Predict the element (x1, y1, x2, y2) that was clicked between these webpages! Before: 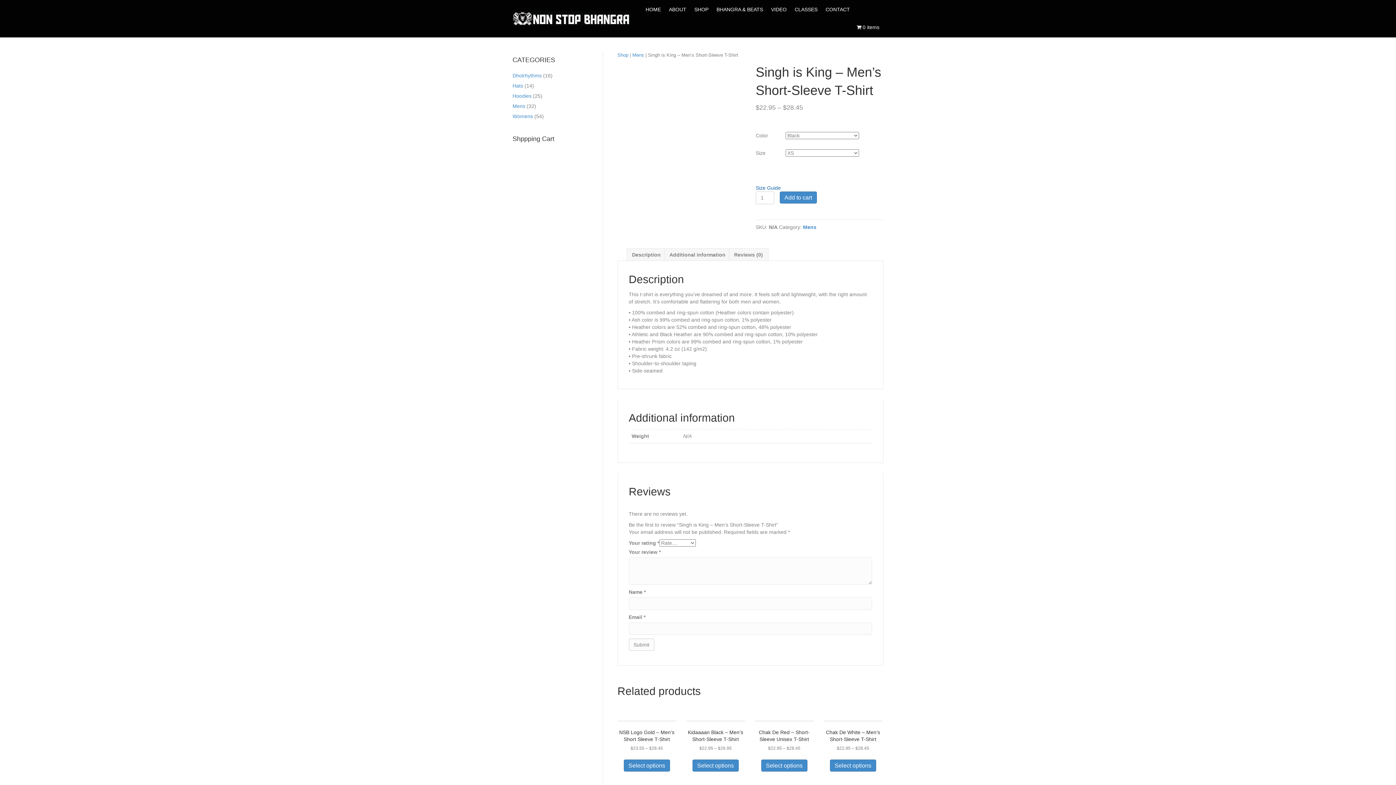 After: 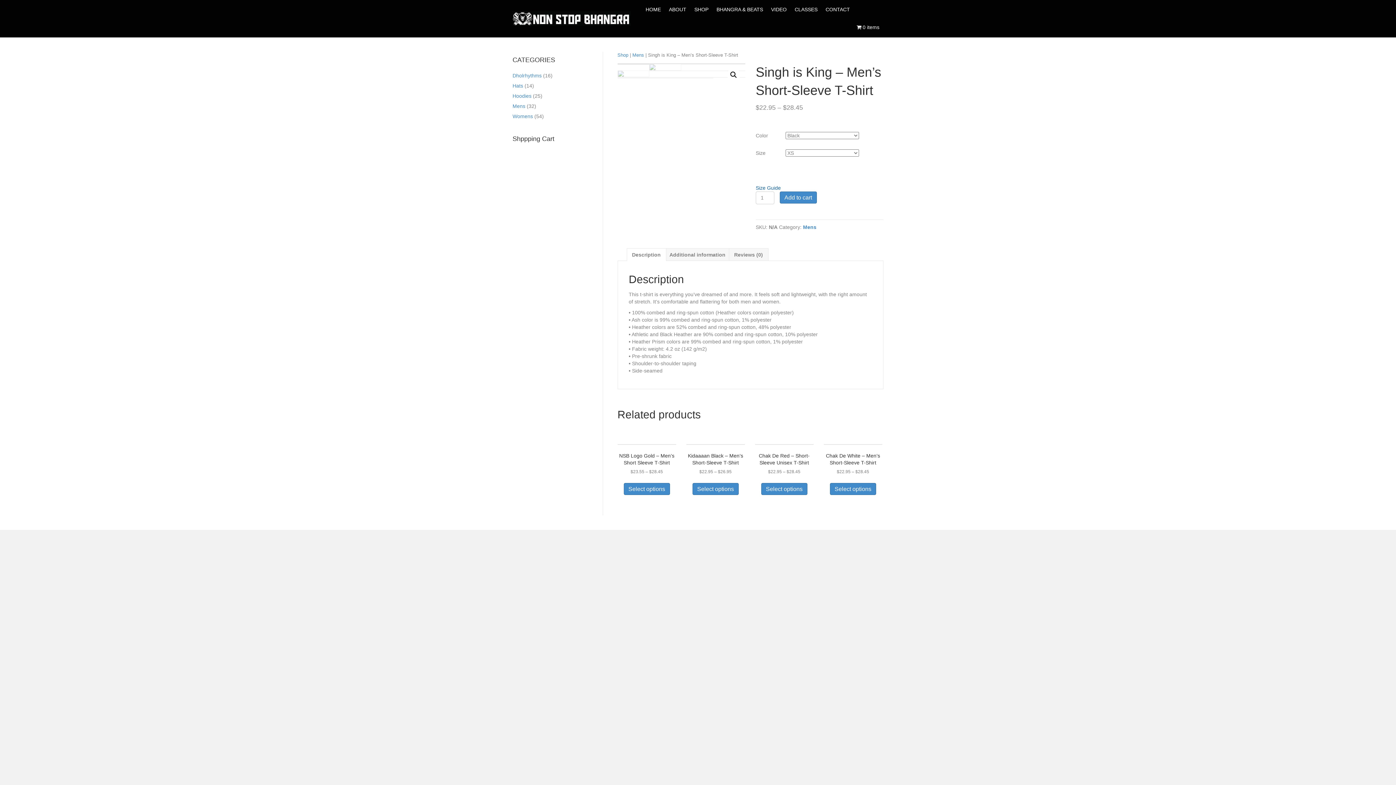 Action: bbox: (632, 248, 660, 261) label: Description